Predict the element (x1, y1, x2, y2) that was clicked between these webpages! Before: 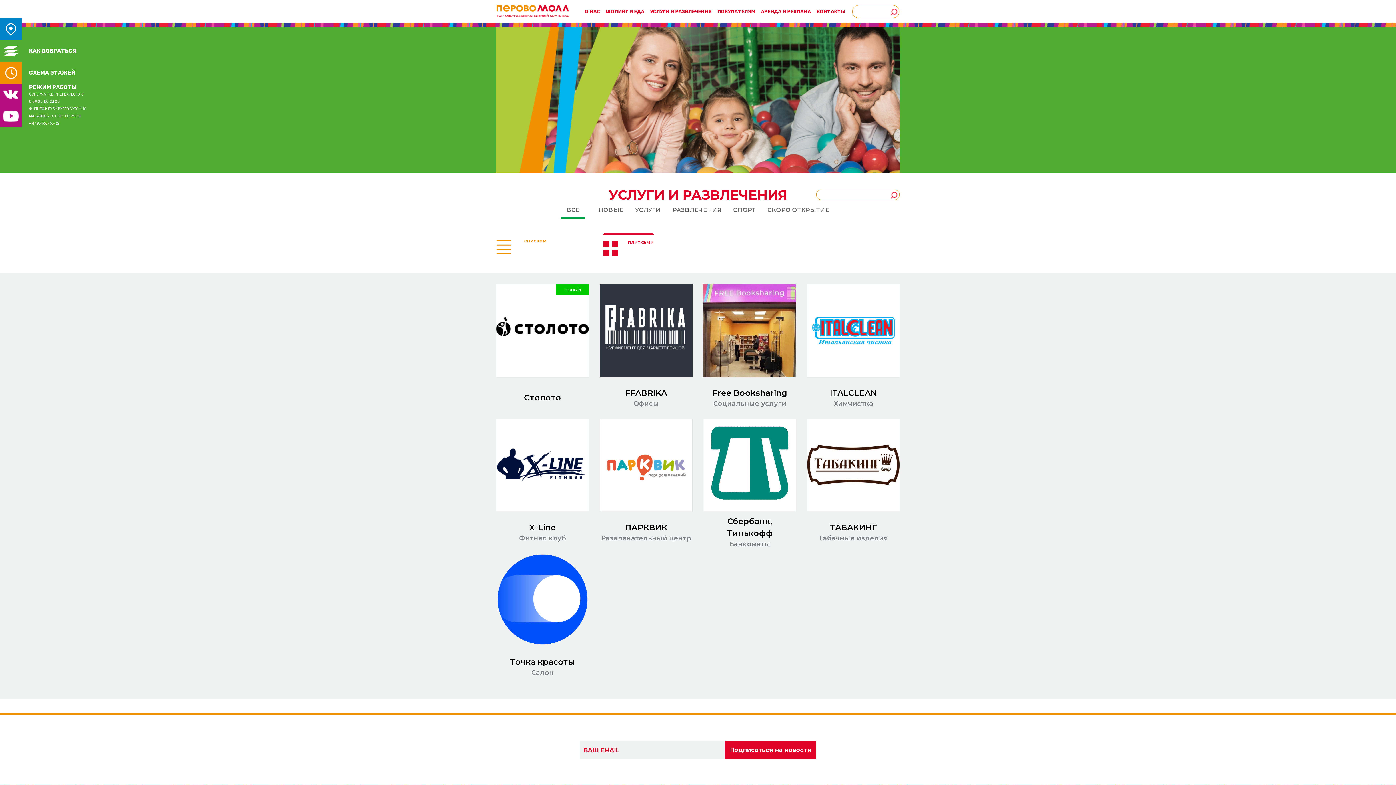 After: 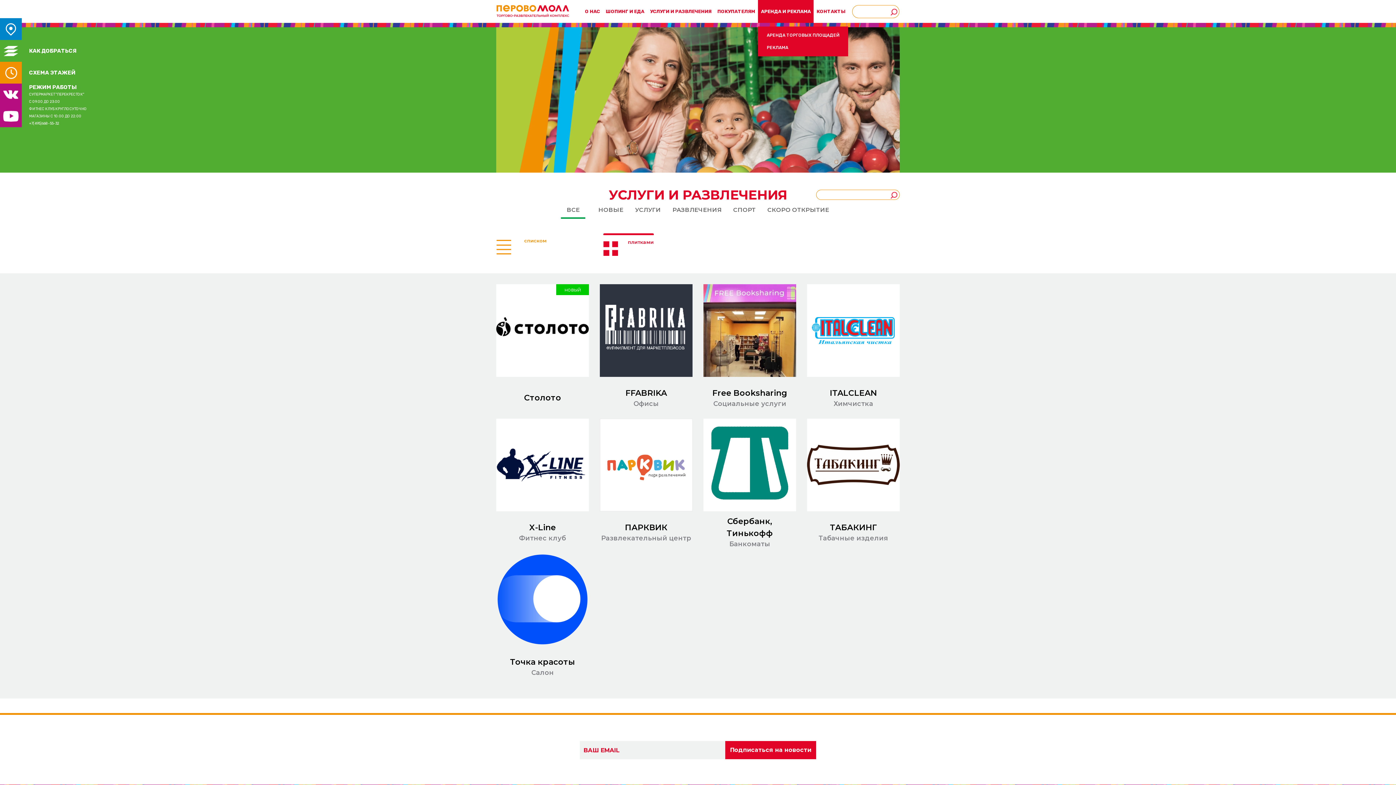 Action: label: АРЕНДА И РЕКЛАМА bbox: (758, 0, 813, 22)